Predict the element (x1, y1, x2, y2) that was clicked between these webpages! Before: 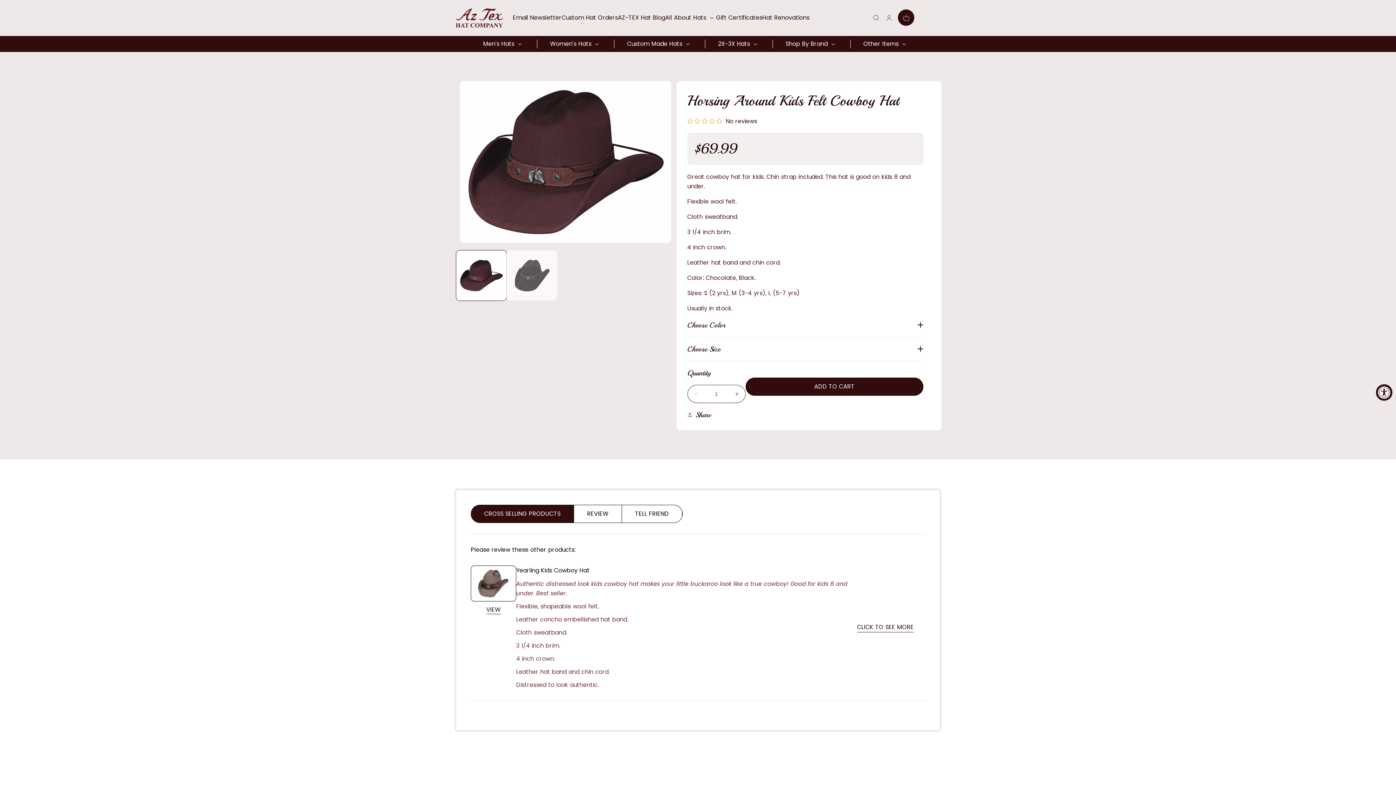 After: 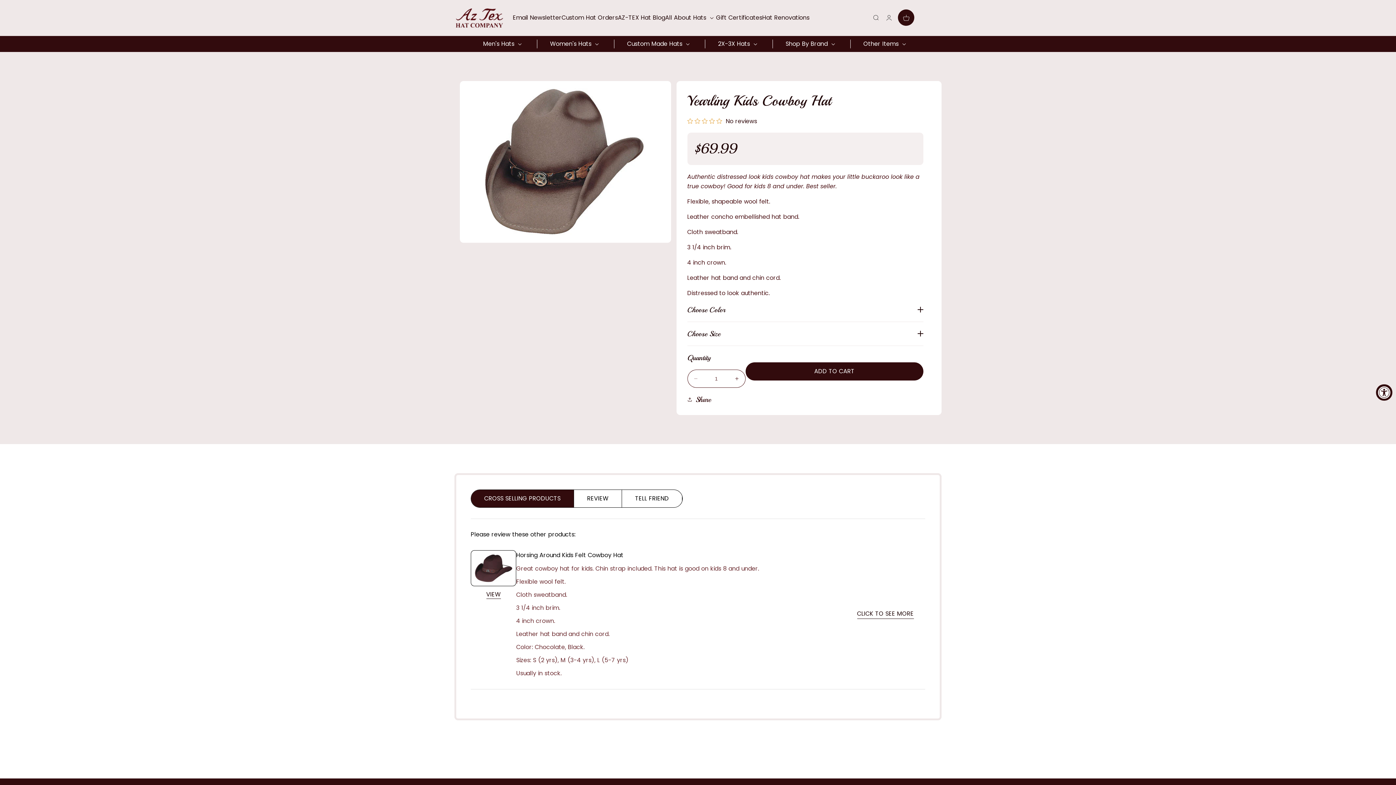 Action: bbox: (470, 595, 516, 603) label:  